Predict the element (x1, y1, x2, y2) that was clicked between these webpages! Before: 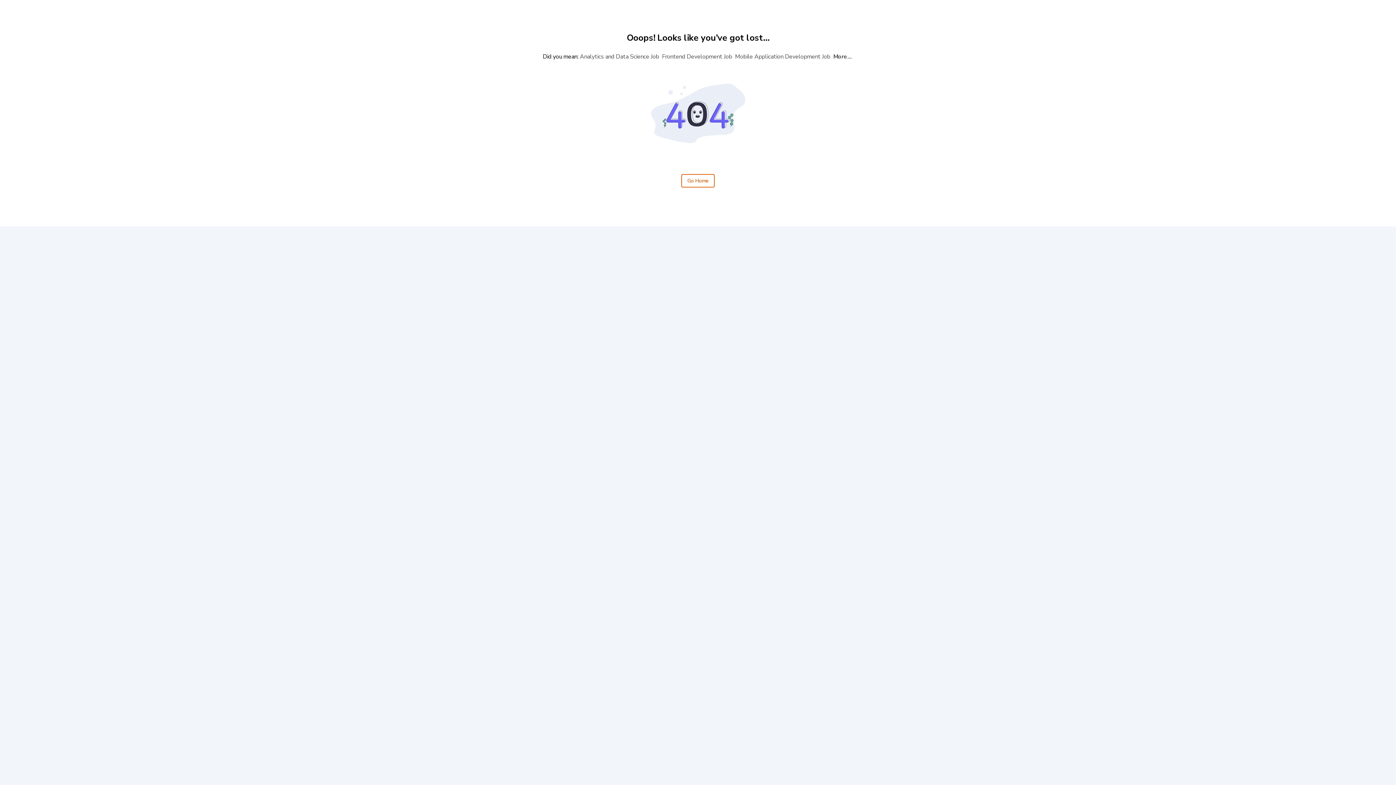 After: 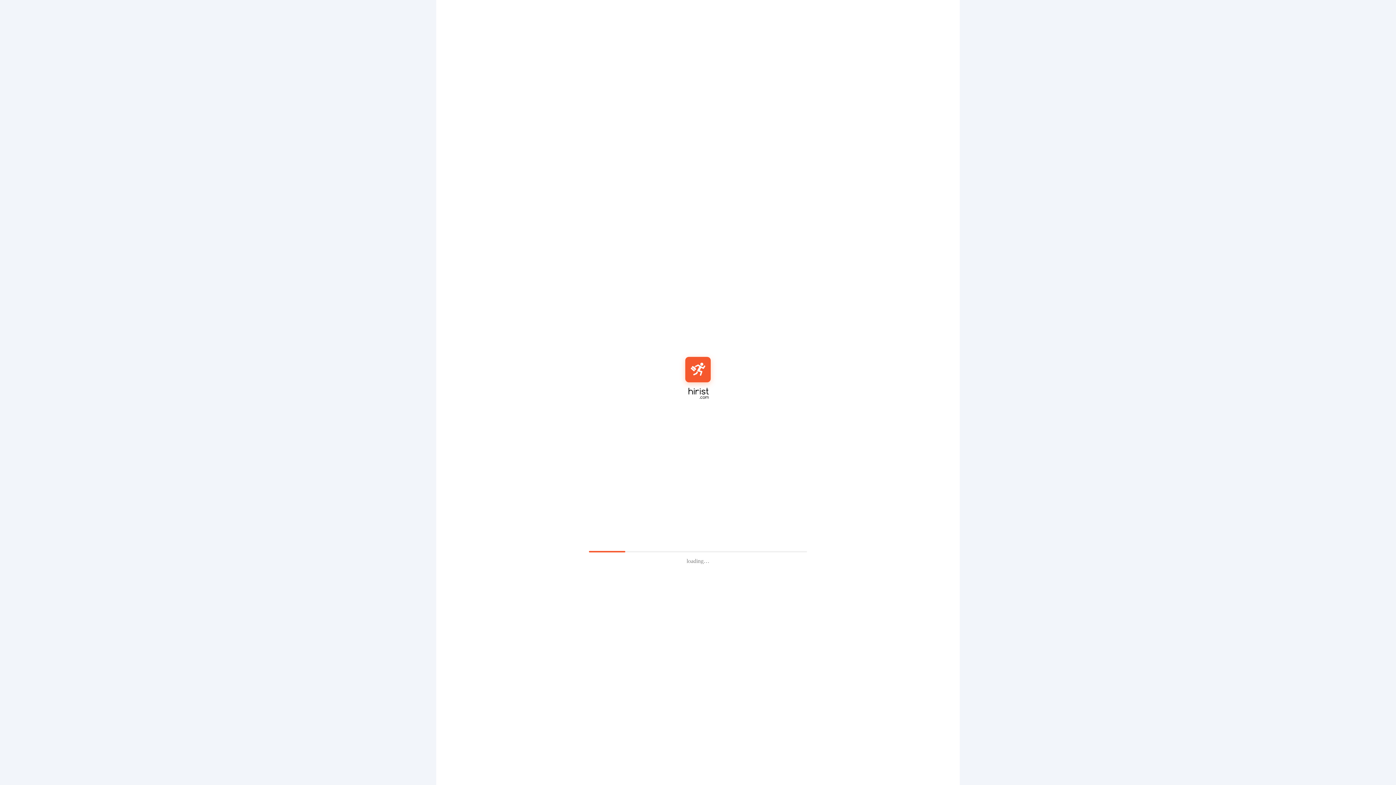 Action: label: Go Home bbox: (681, 174, 714, 187)